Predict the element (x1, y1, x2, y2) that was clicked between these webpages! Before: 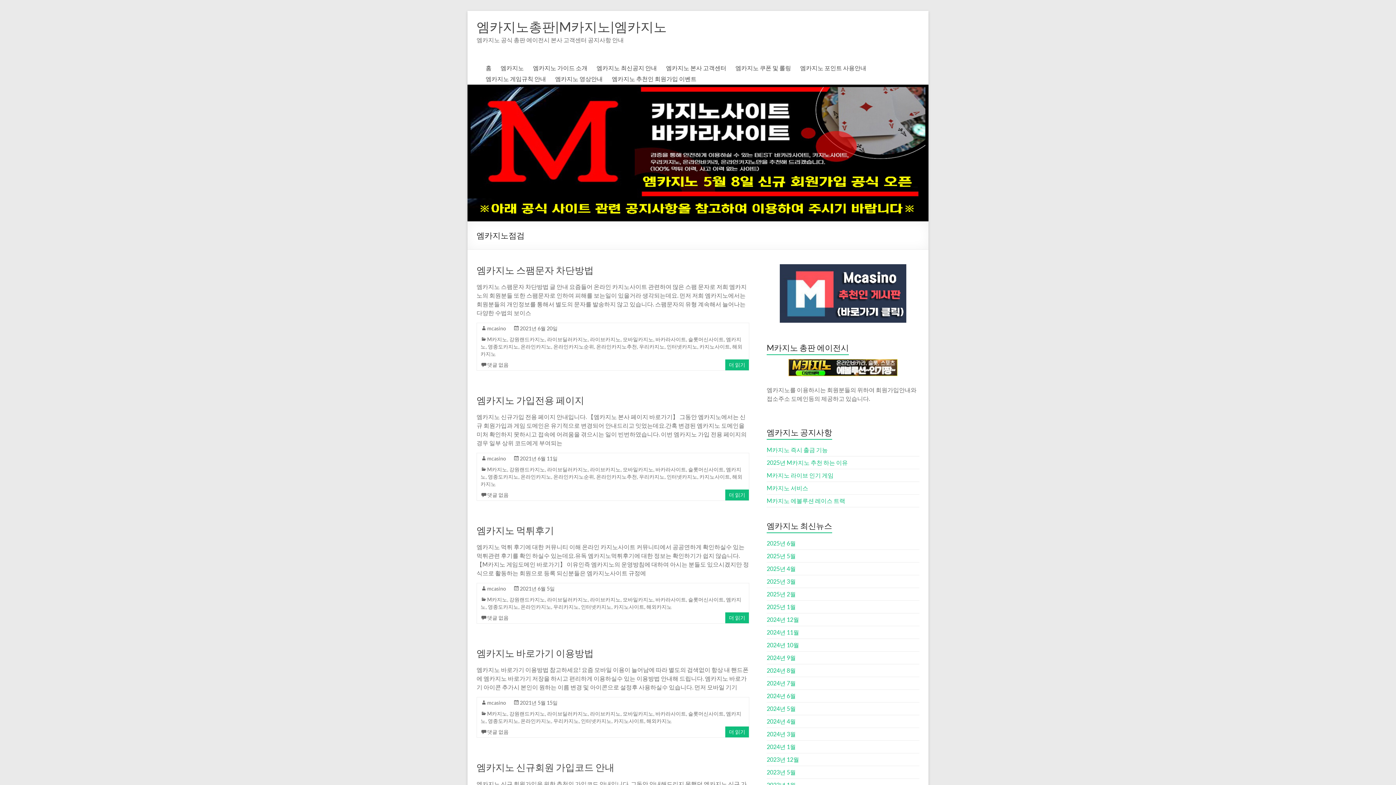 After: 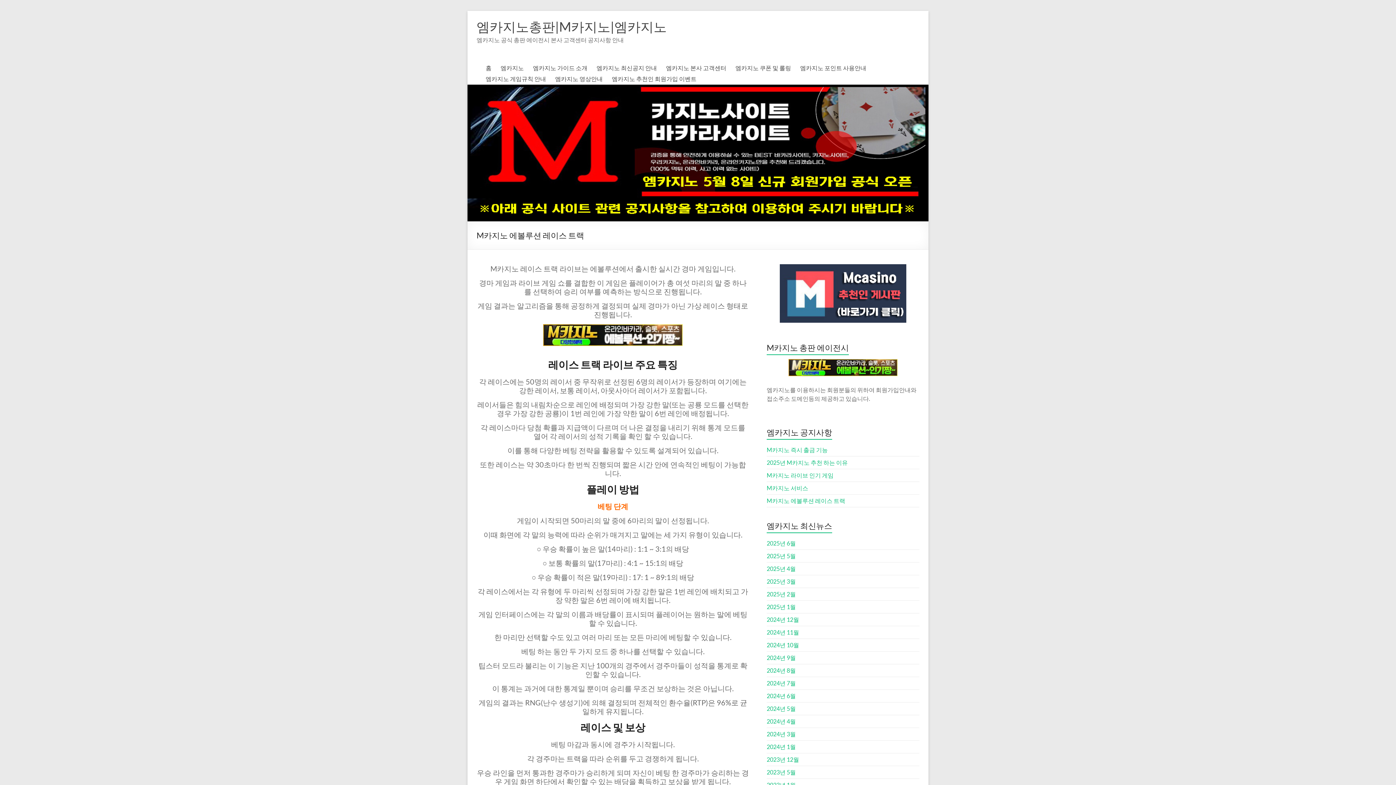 Action: bbox: (766, 497, 845, 504) label: M카지노 에볼루션 레이스 트랙